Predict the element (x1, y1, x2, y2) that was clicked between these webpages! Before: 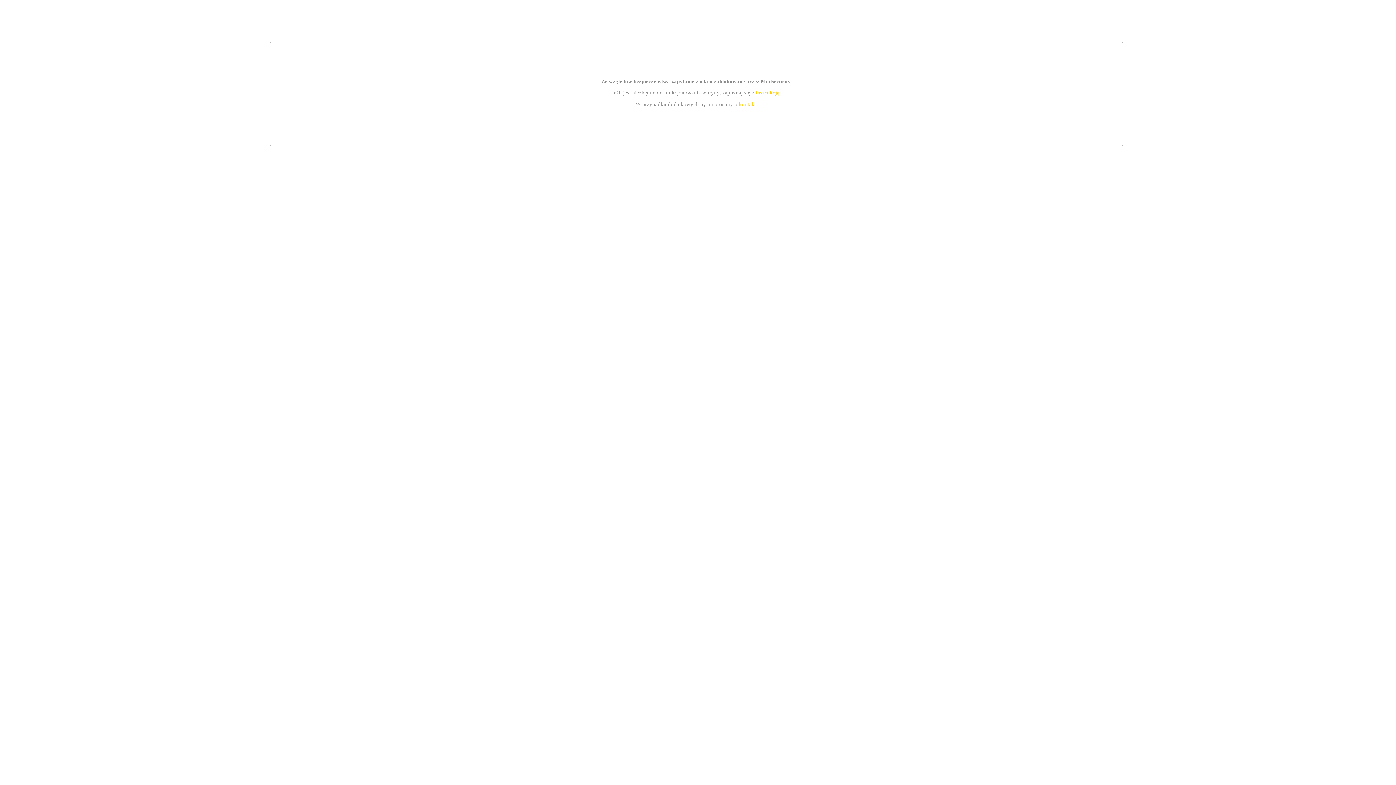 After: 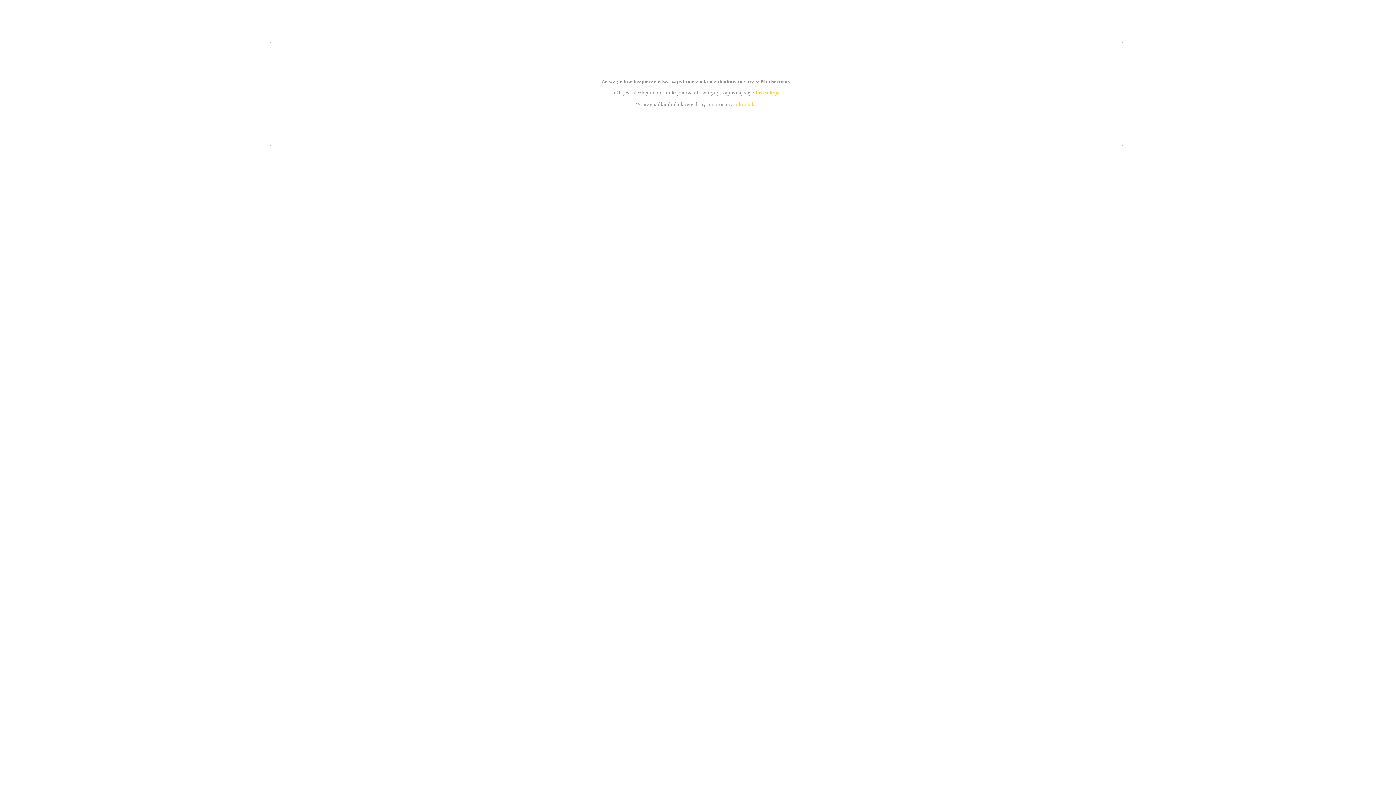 Action: label: instrukcją bbox: (755, 89, 779, 95)